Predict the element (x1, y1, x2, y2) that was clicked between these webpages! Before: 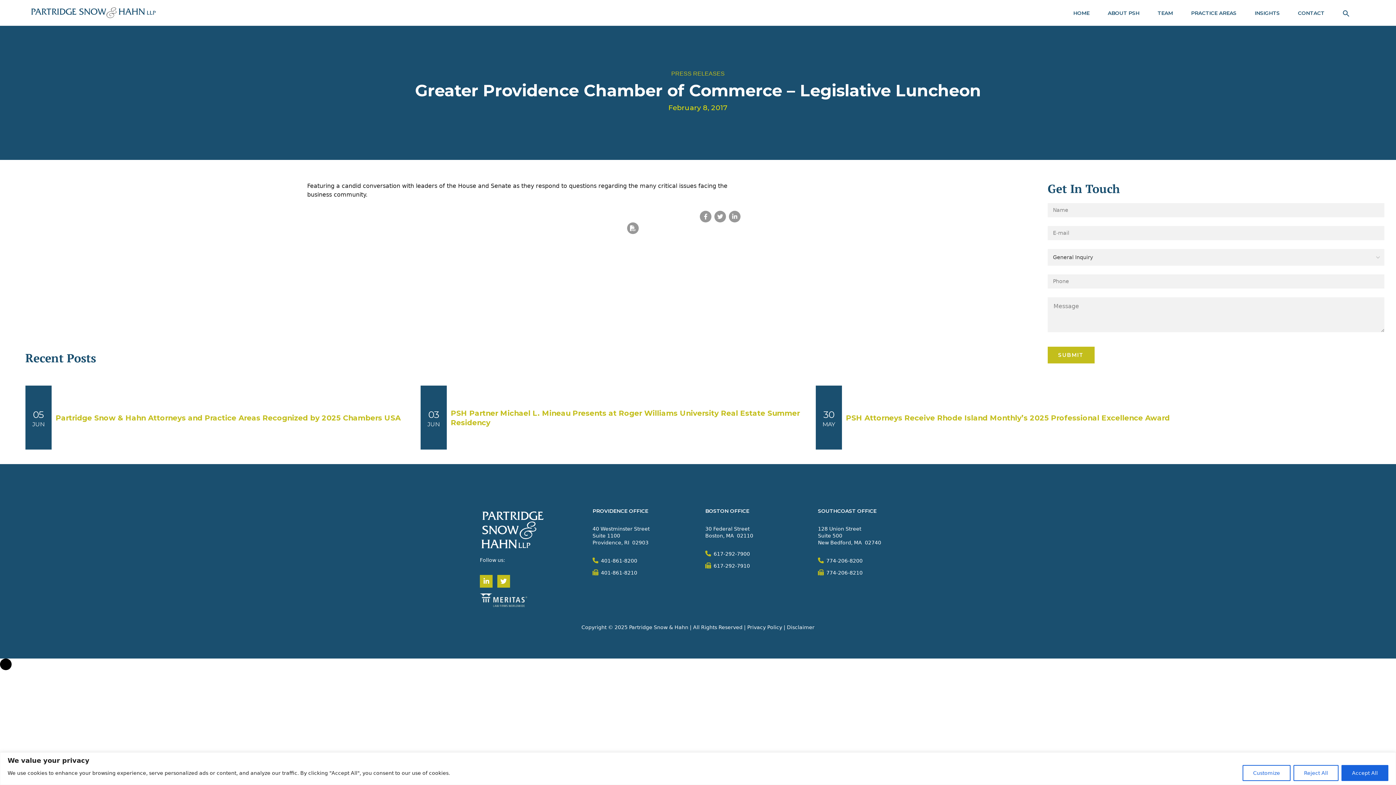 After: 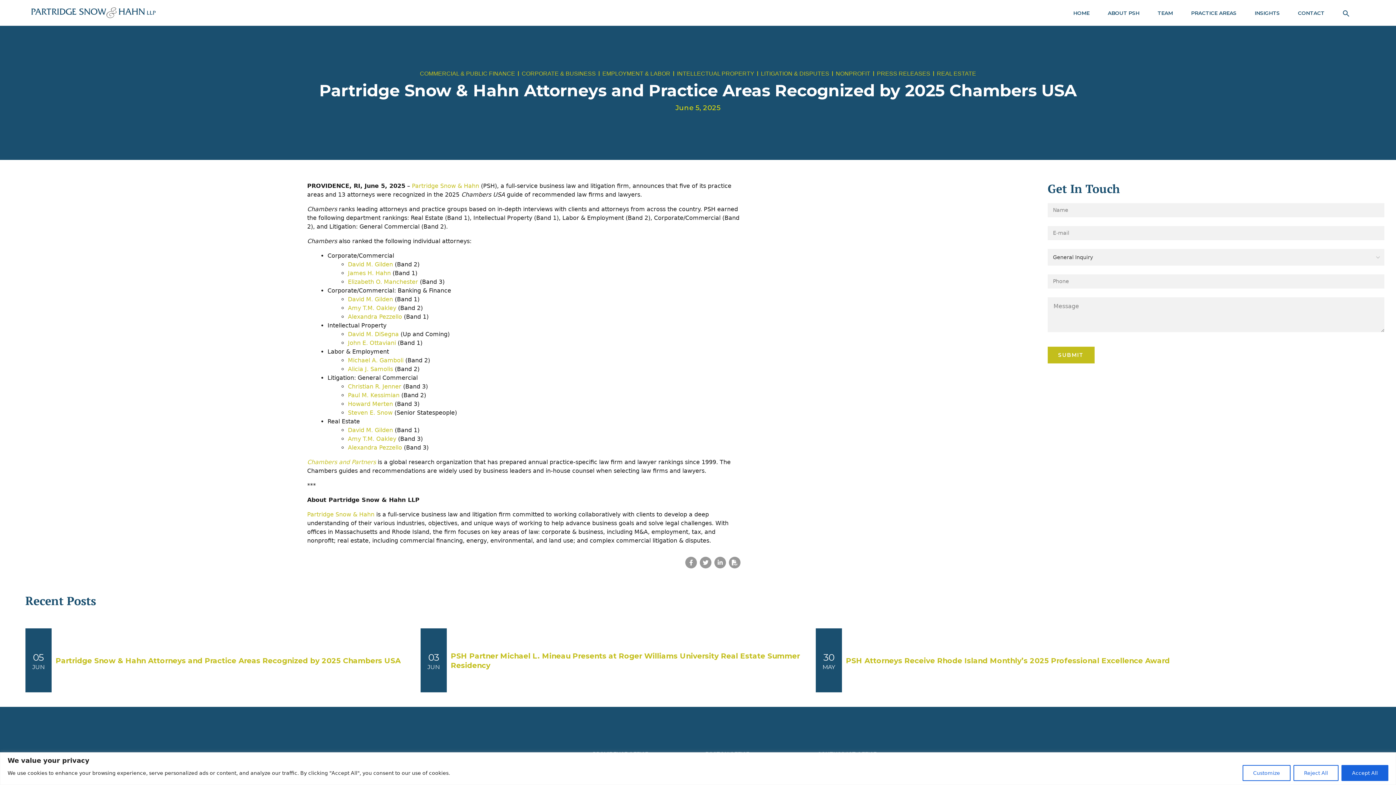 Action: bbox: (55, 413, 400, 422) label: Partridge Snow & Hahn Attorneys and Practice Areas Recognized by 2025 Chambers USA